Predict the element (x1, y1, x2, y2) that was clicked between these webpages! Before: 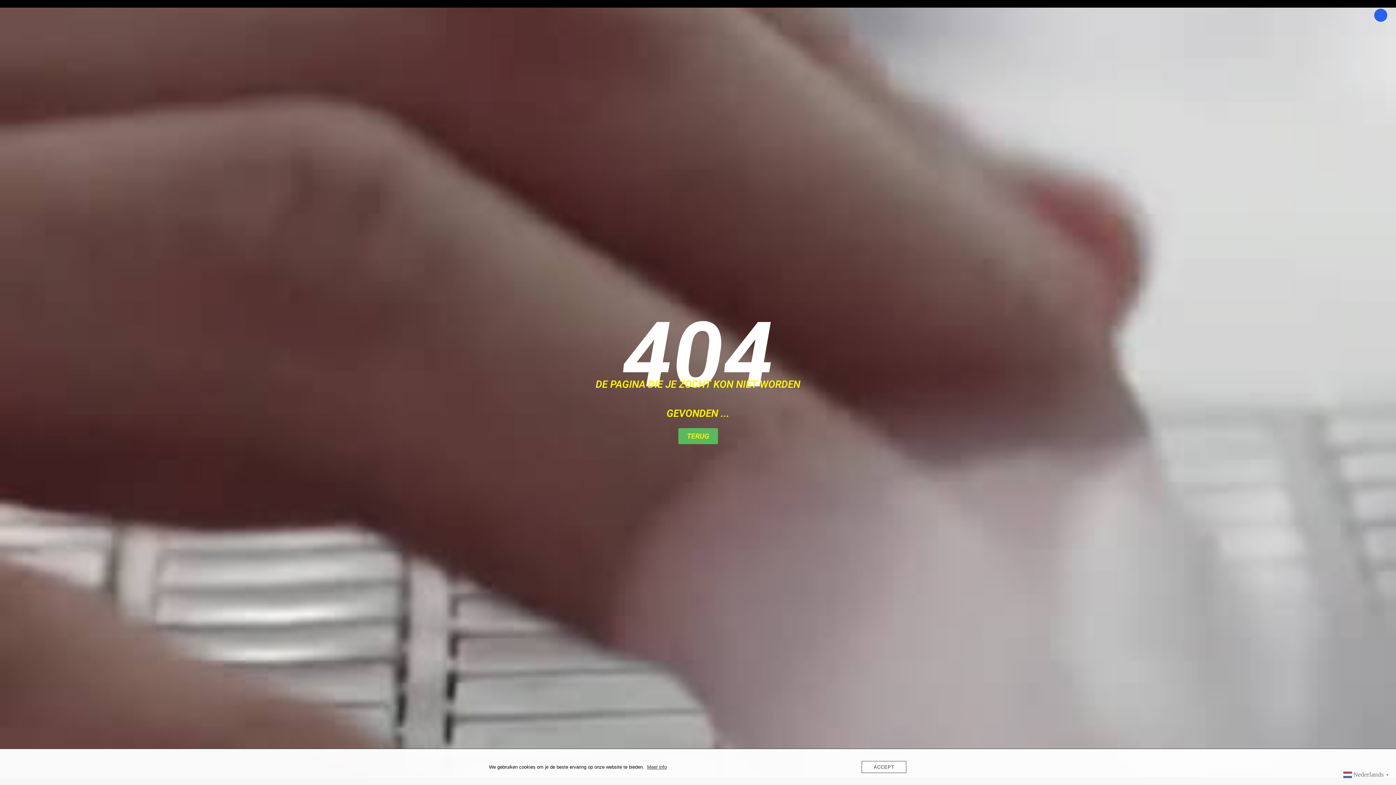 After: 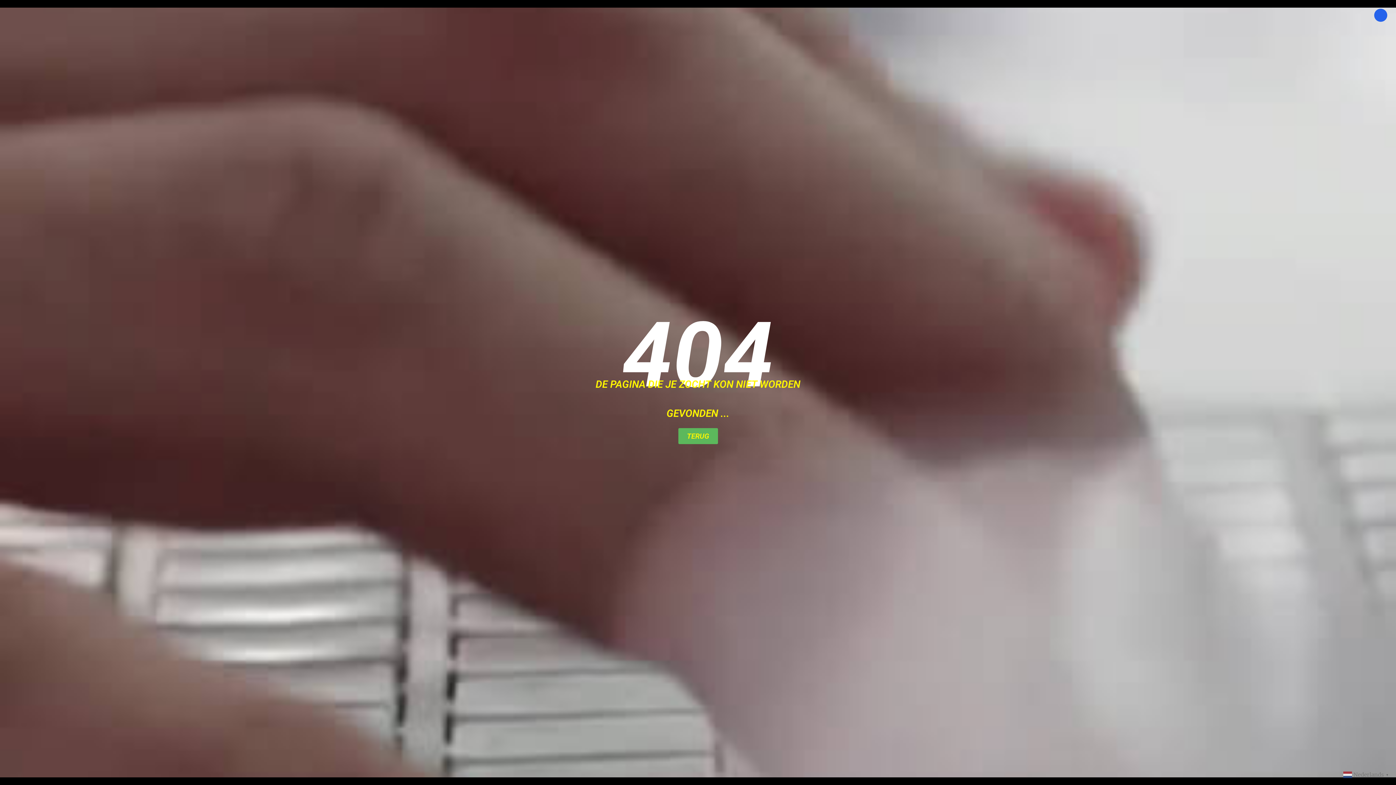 Action: label: ACCEPT bbox: (861, 761, 906, 773)